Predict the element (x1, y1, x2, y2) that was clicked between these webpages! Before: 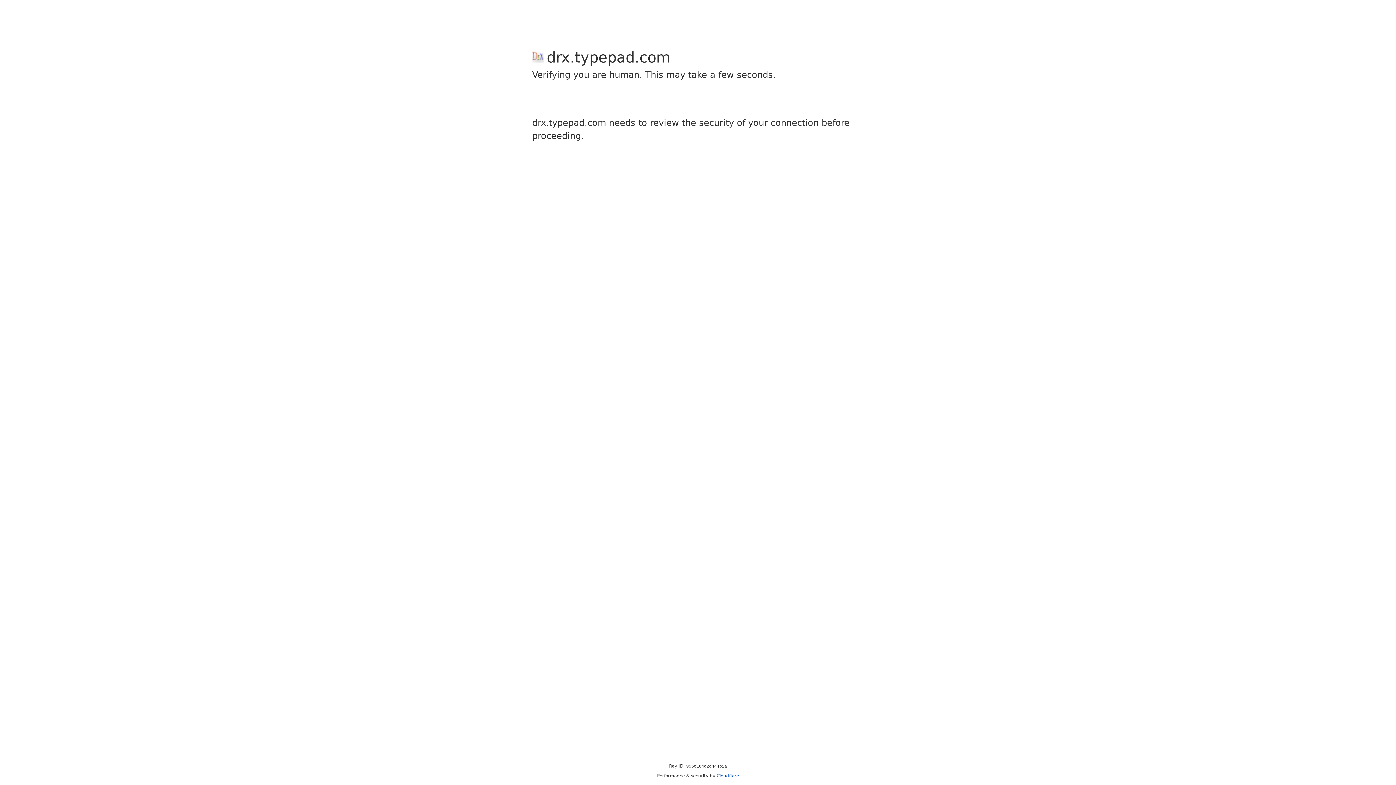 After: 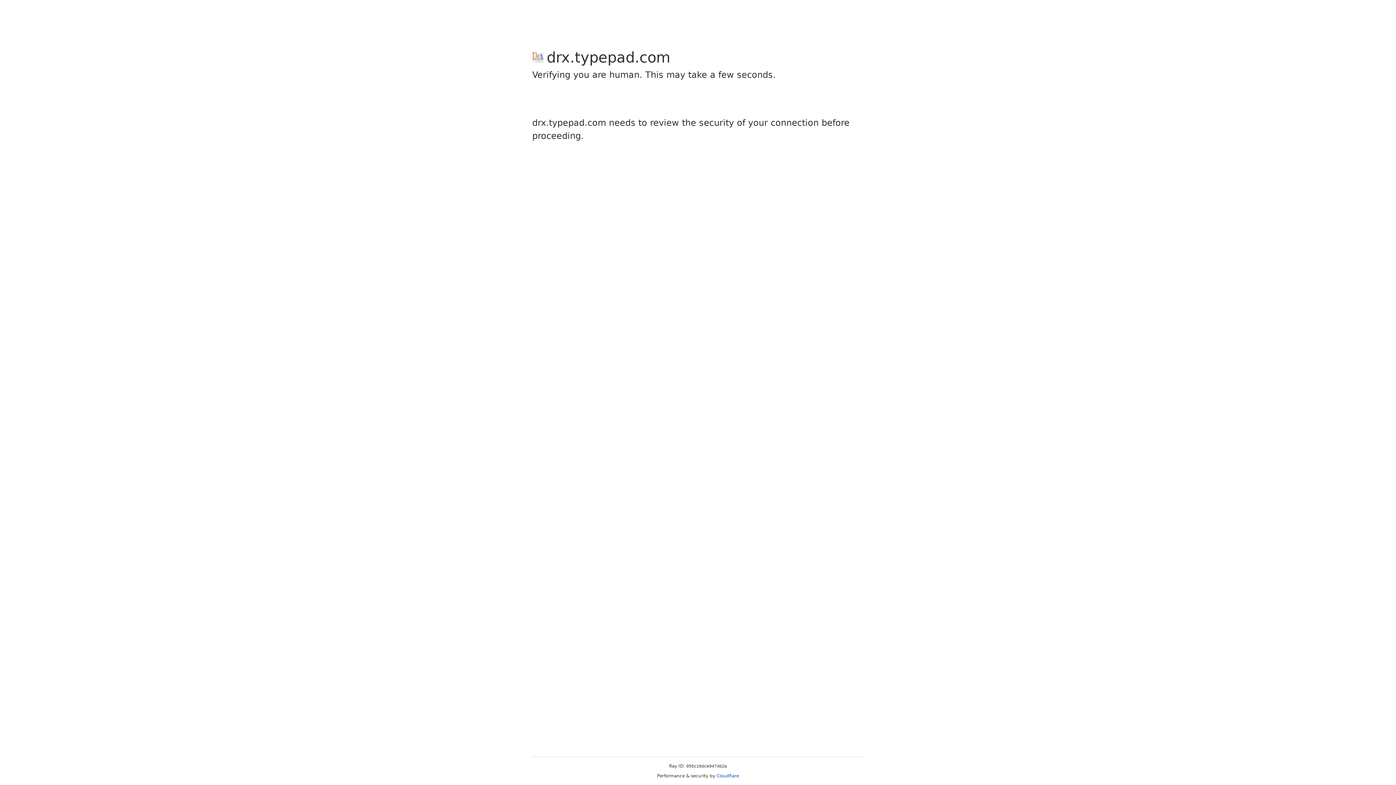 Action: label: Cloudflare bbox: (716, 773, 739, 778)